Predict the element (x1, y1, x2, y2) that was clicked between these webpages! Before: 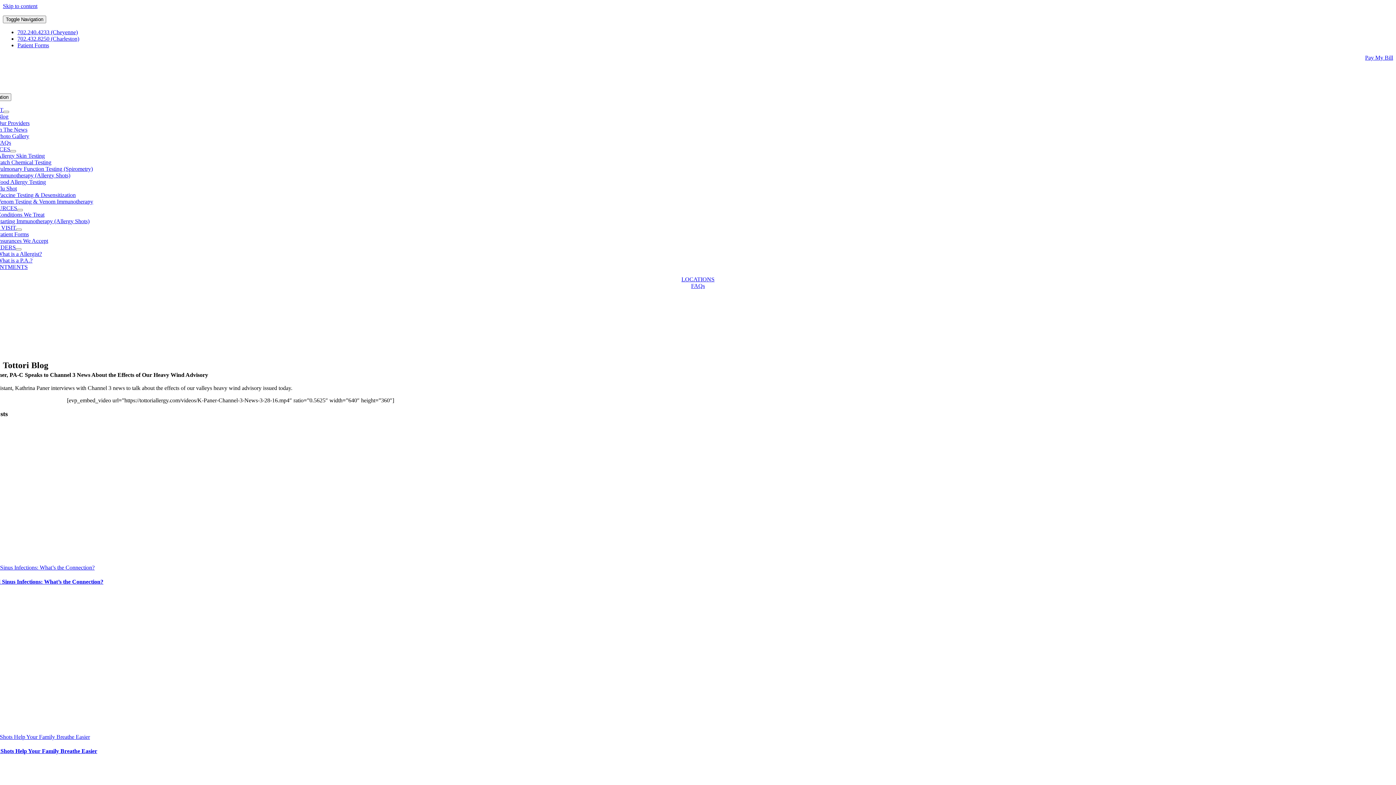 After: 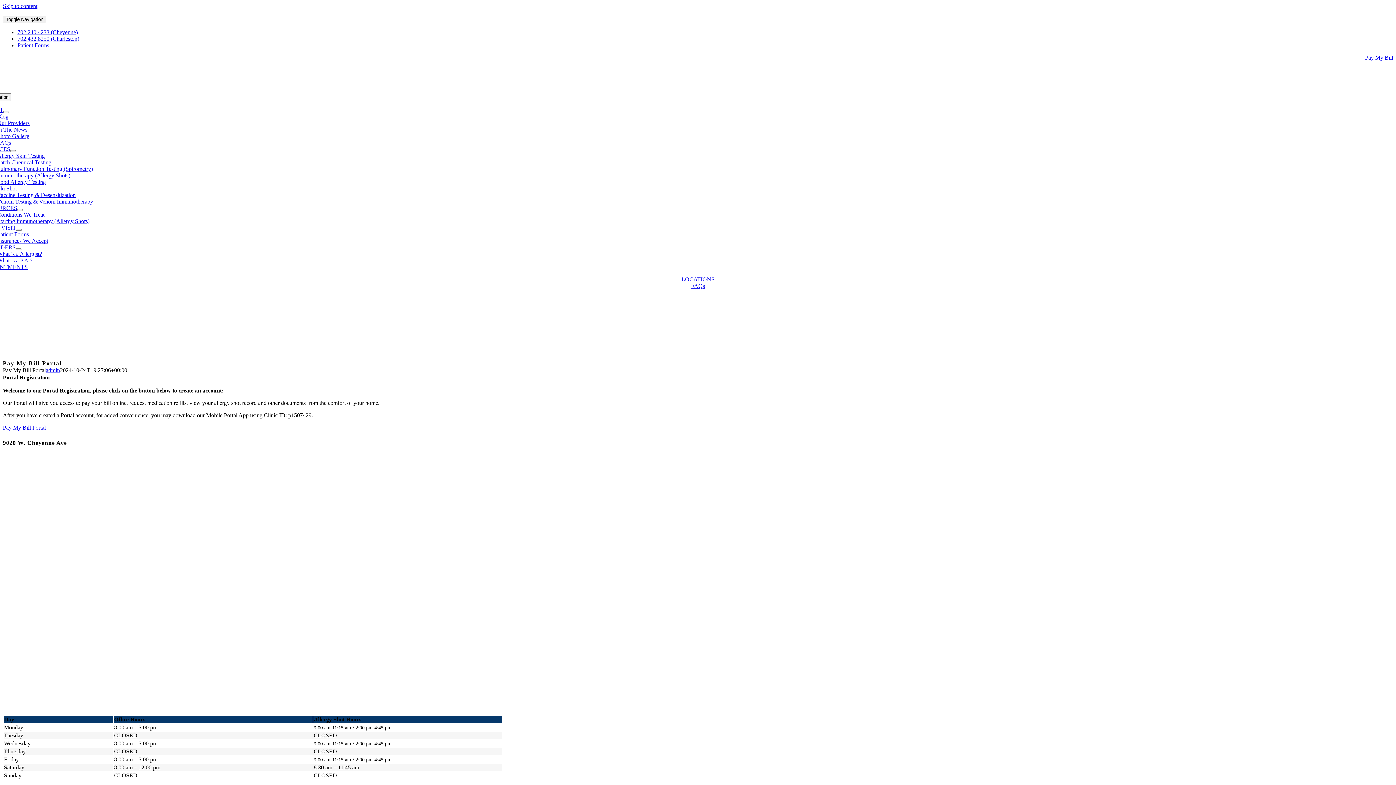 Action: bbox: (1365, 54, 1393, 60) label: Pay My Bill